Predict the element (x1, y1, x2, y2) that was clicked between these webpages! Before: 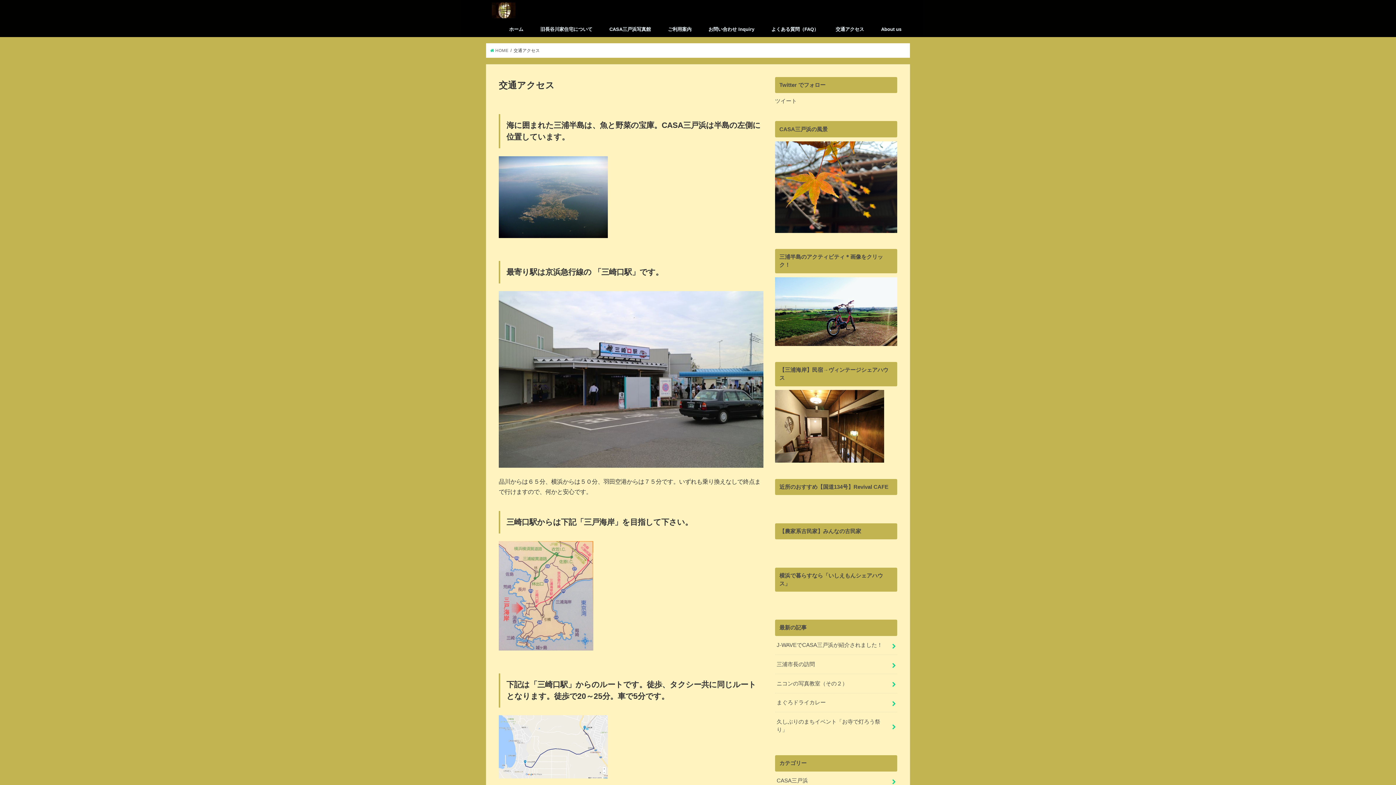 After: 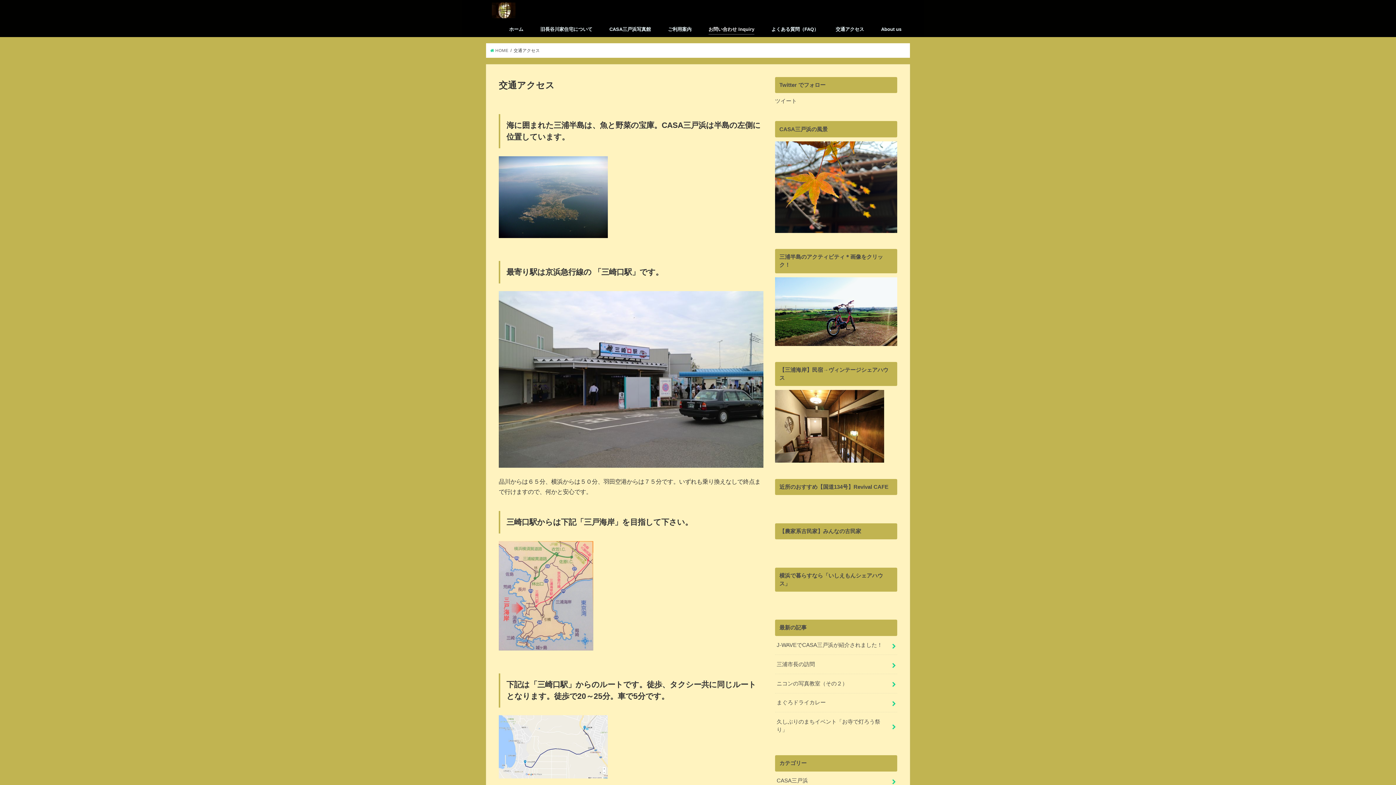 Action: label: お問い合わせ Inquiry bbox: (700, 21, 763, 37)